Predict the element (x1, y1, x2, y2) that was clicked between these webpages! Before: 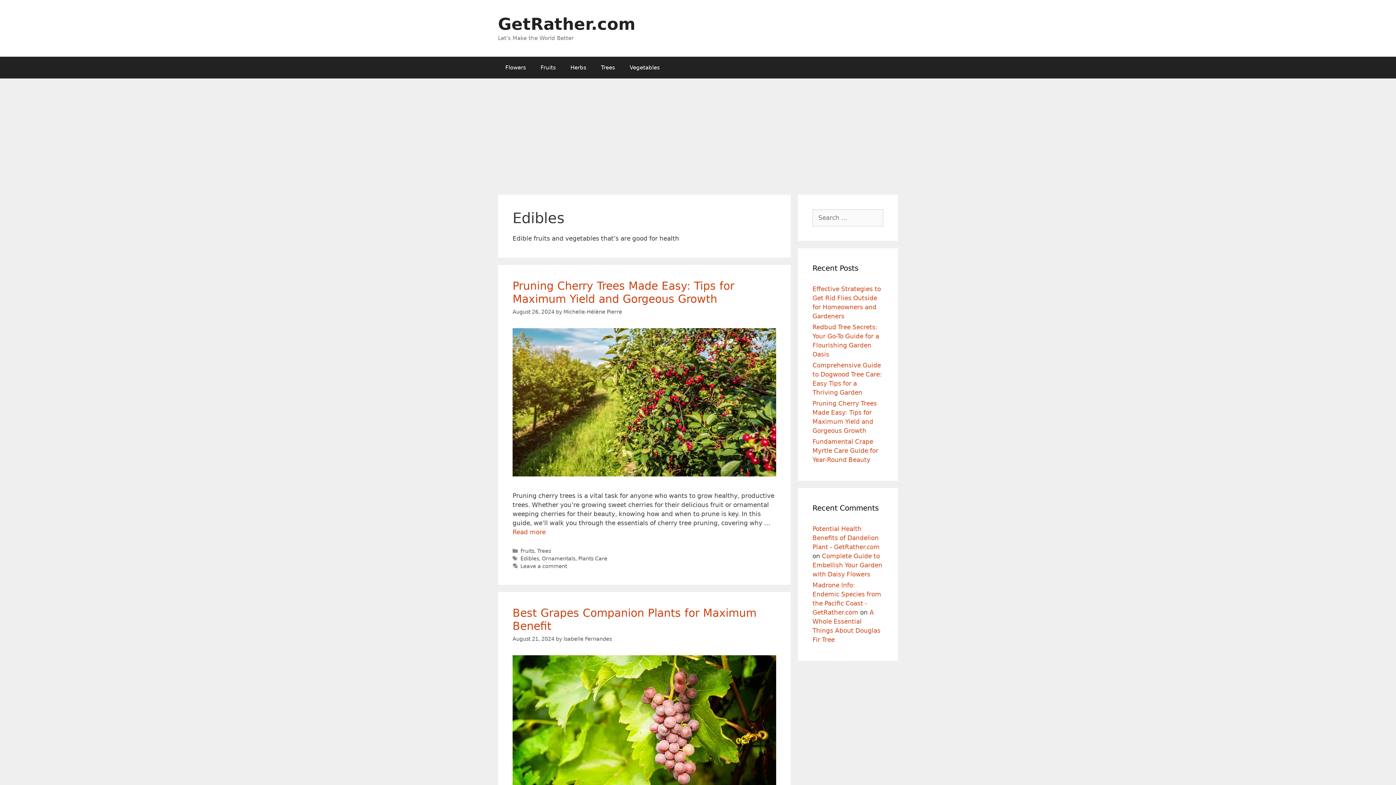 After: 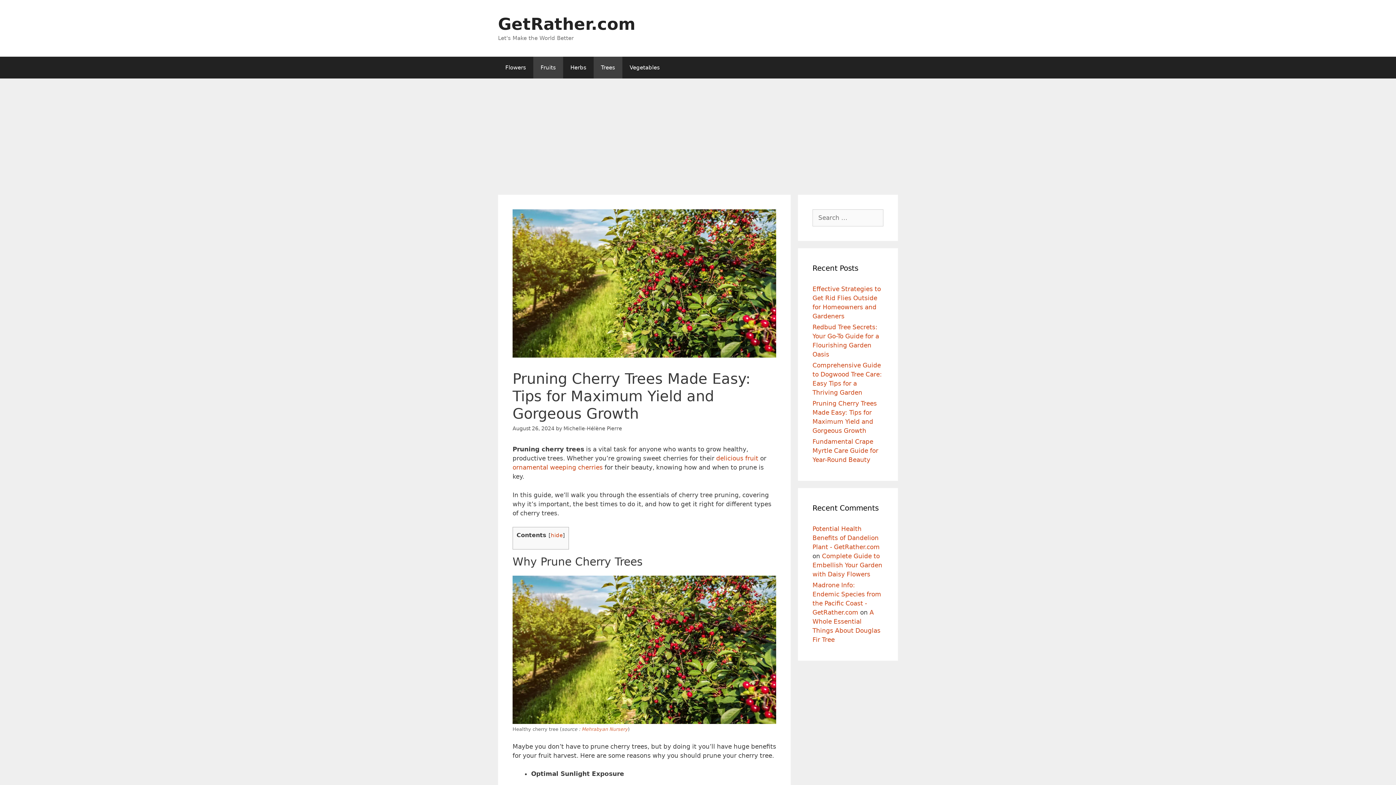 Action: bbox: (512, 279, 734, 305) label: Pruning Cherry Trees Made Easy: Tips for Maximum Yield and Gorgeous Growth